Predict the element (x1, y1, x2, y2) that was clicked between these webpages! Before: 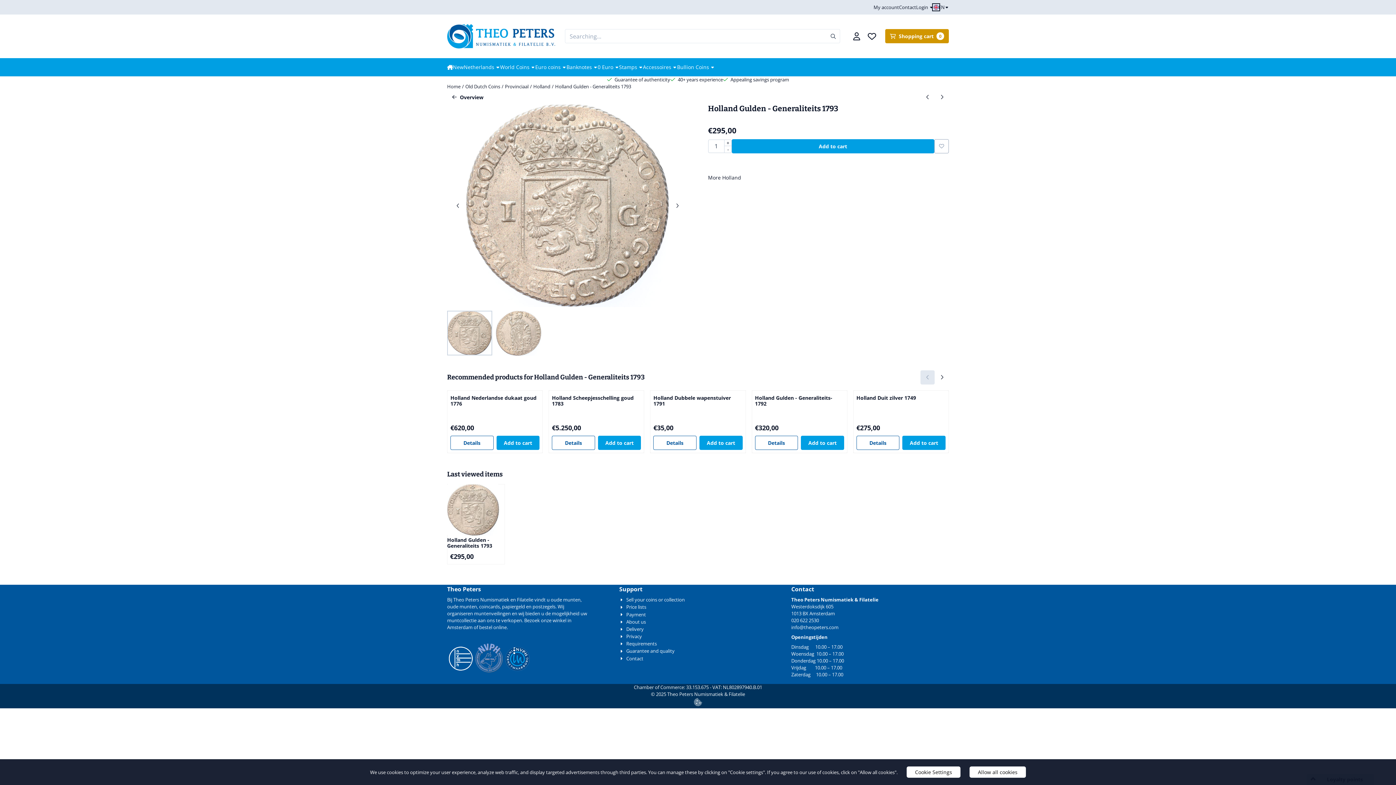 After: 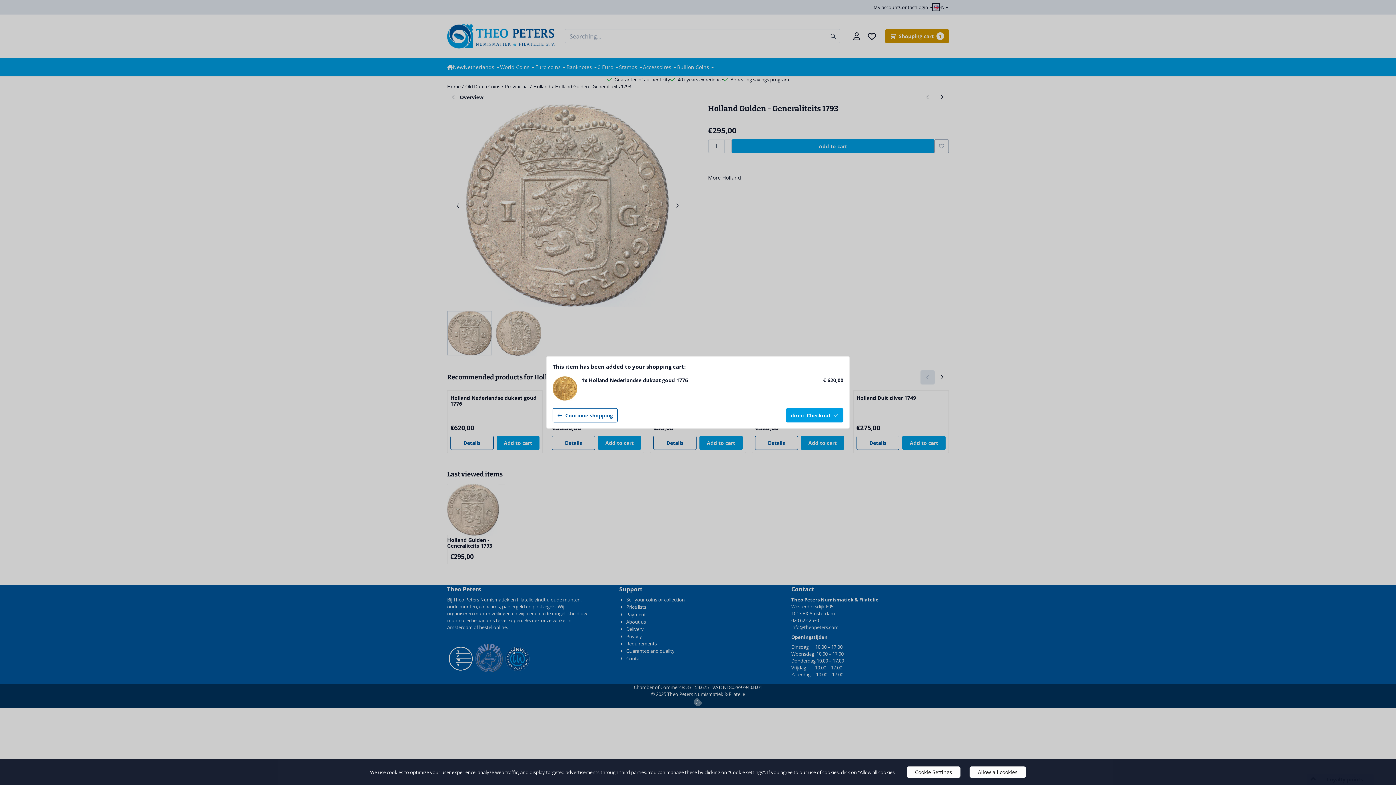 Action: label: Add to cart bbox: (496, 435, 539, 450)